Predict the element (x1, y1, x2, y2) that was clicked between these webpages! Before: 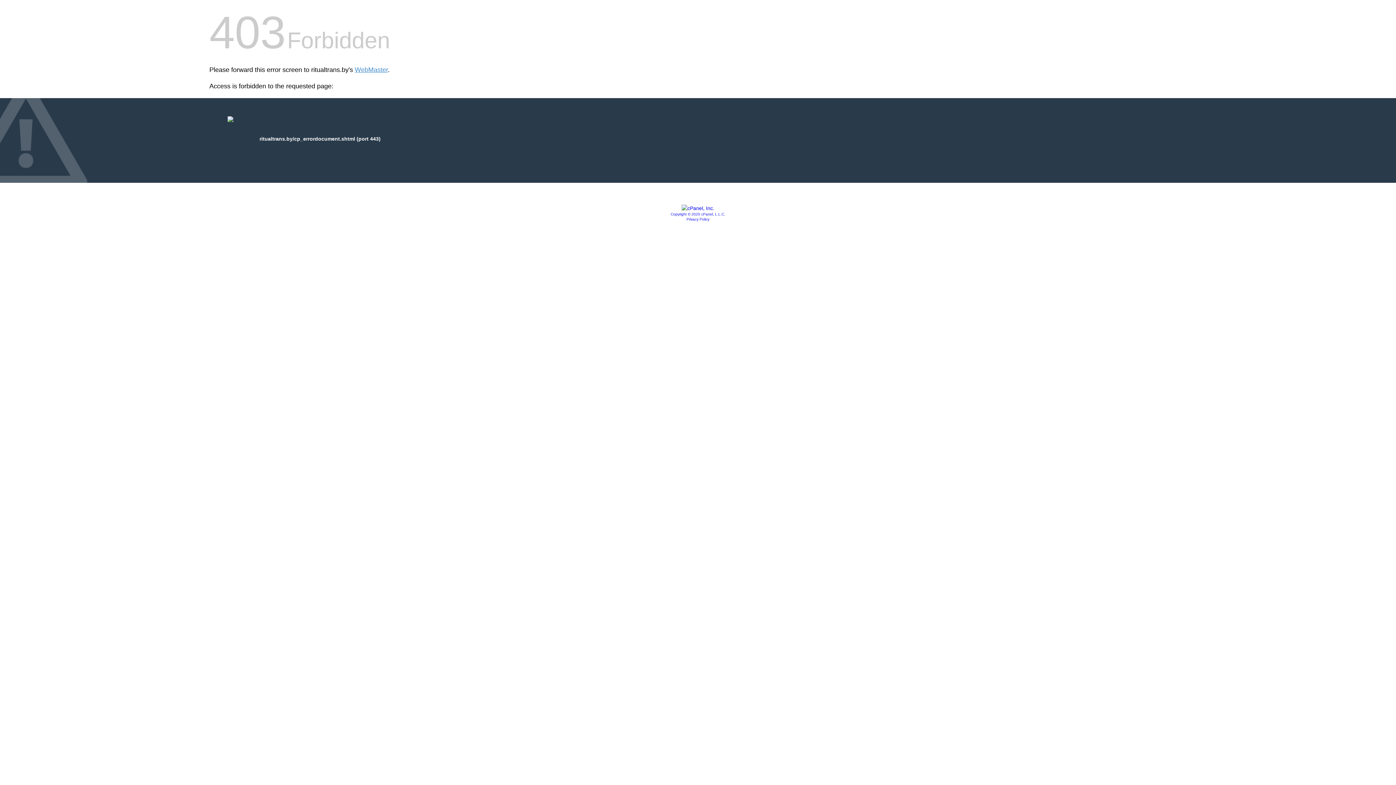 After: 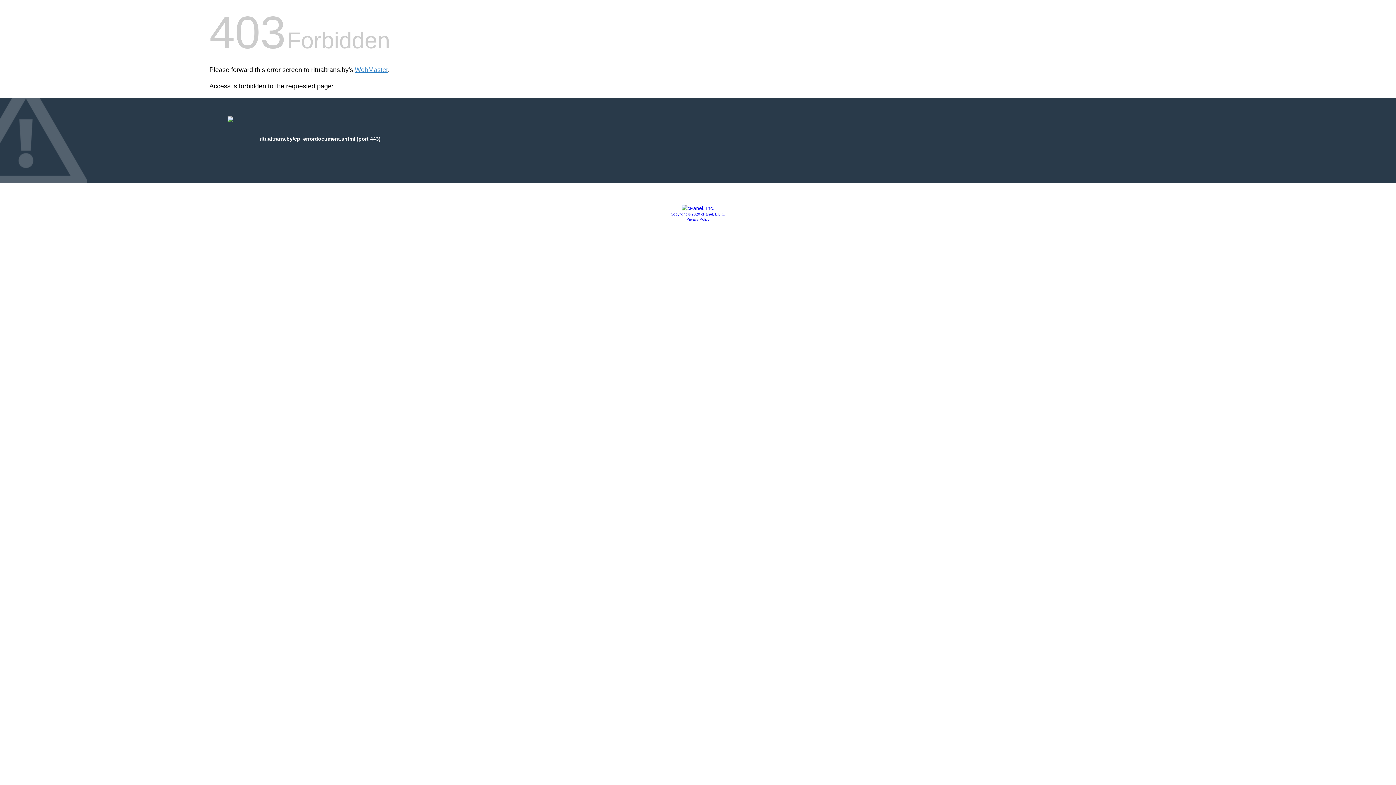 Action: bbox: (681, 205, 714, 211)